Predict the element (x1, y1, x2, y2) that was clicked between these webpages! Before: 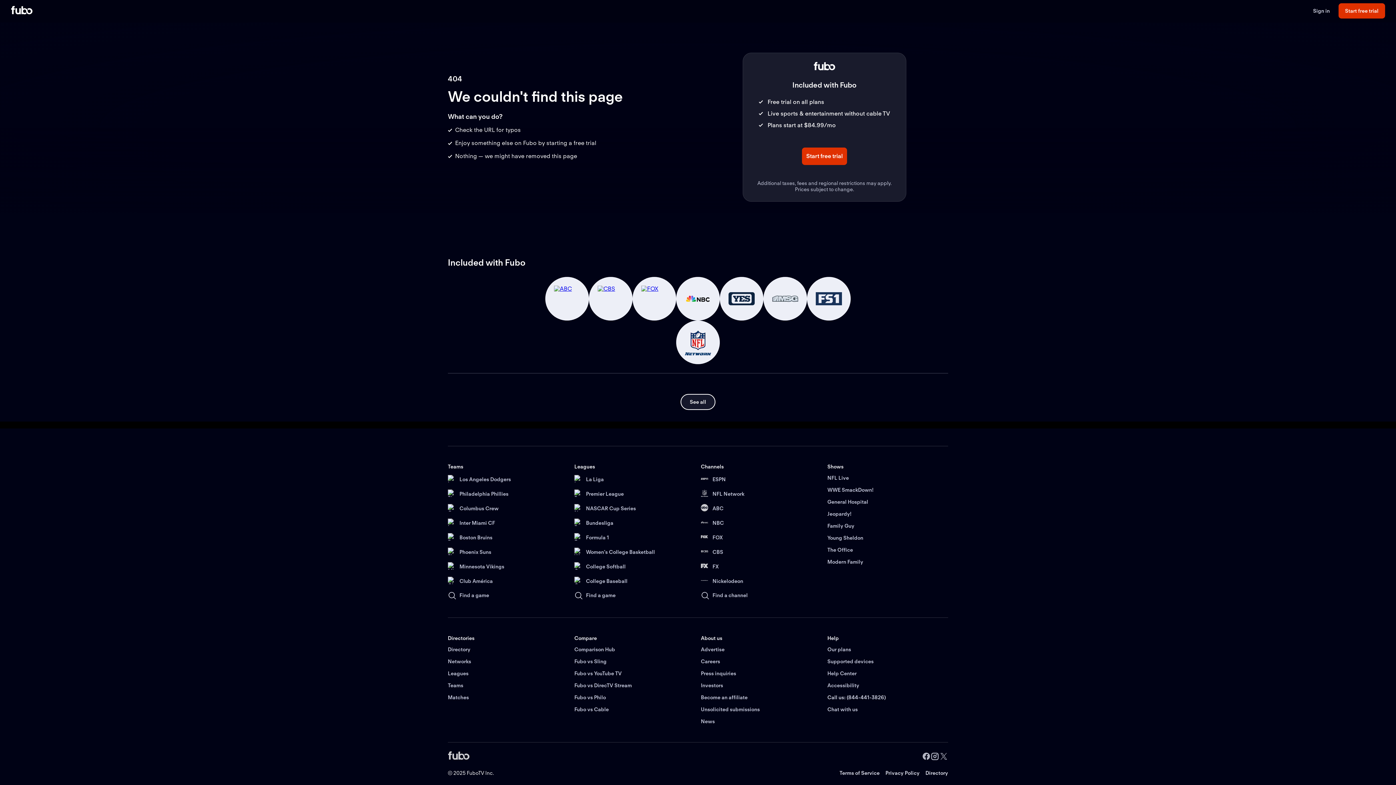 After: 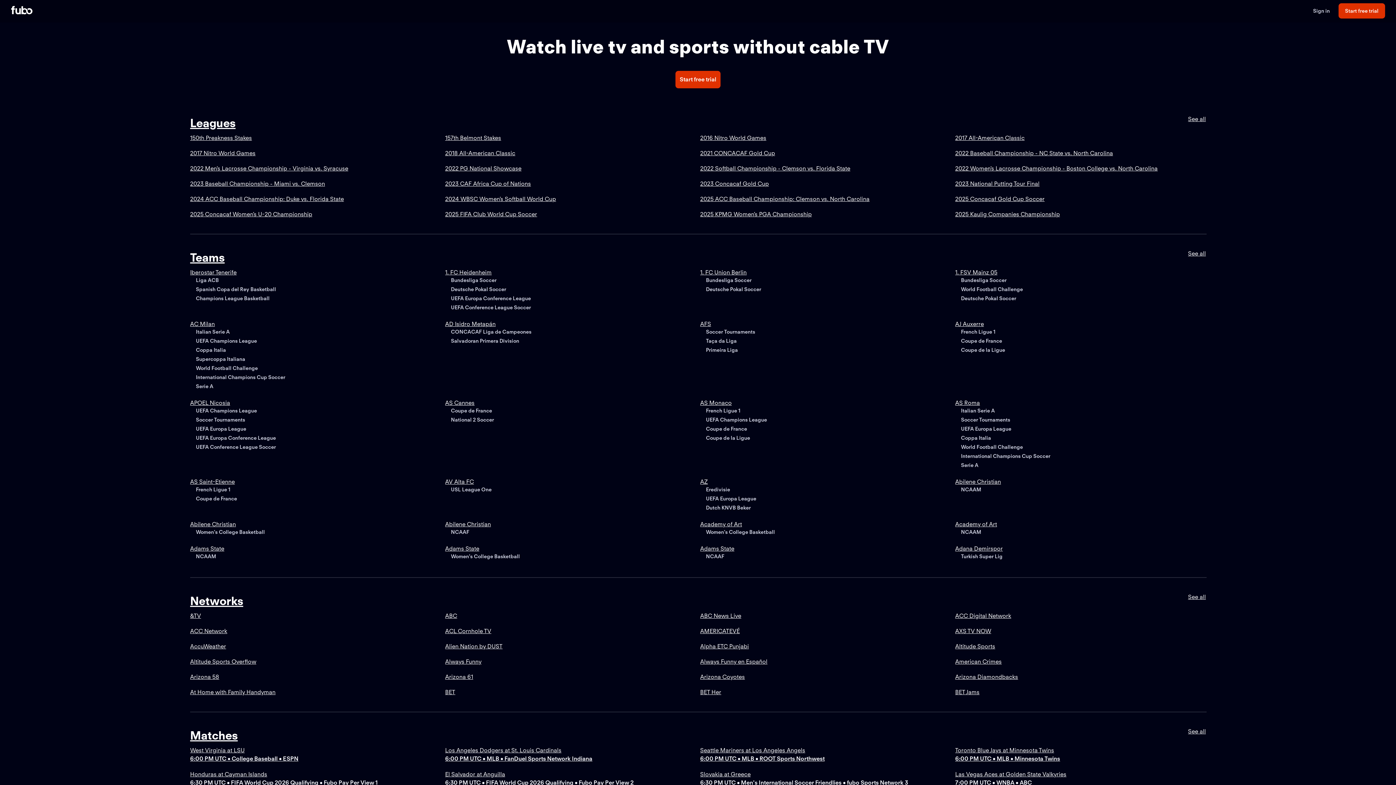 Action: label: Directory bbox: (448, 646, 470, 652)